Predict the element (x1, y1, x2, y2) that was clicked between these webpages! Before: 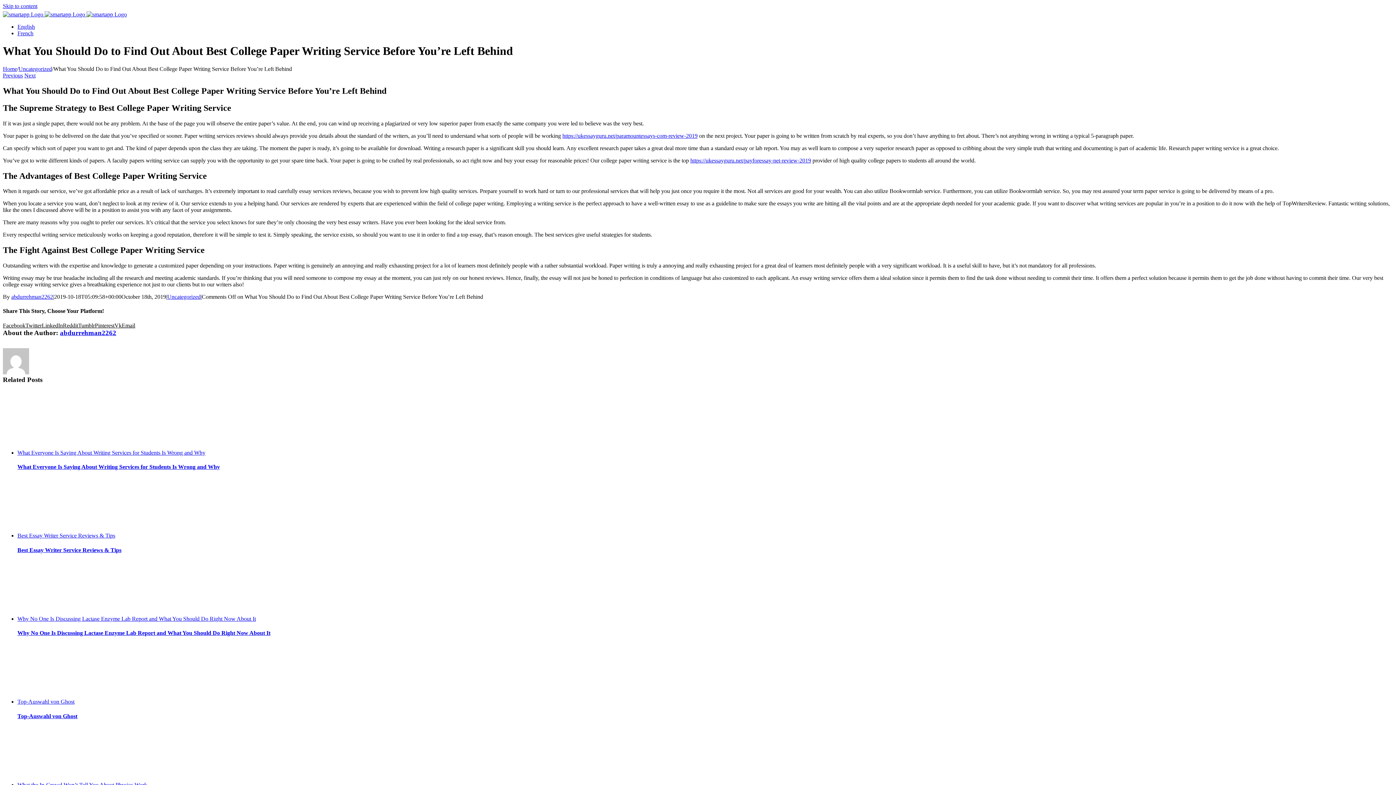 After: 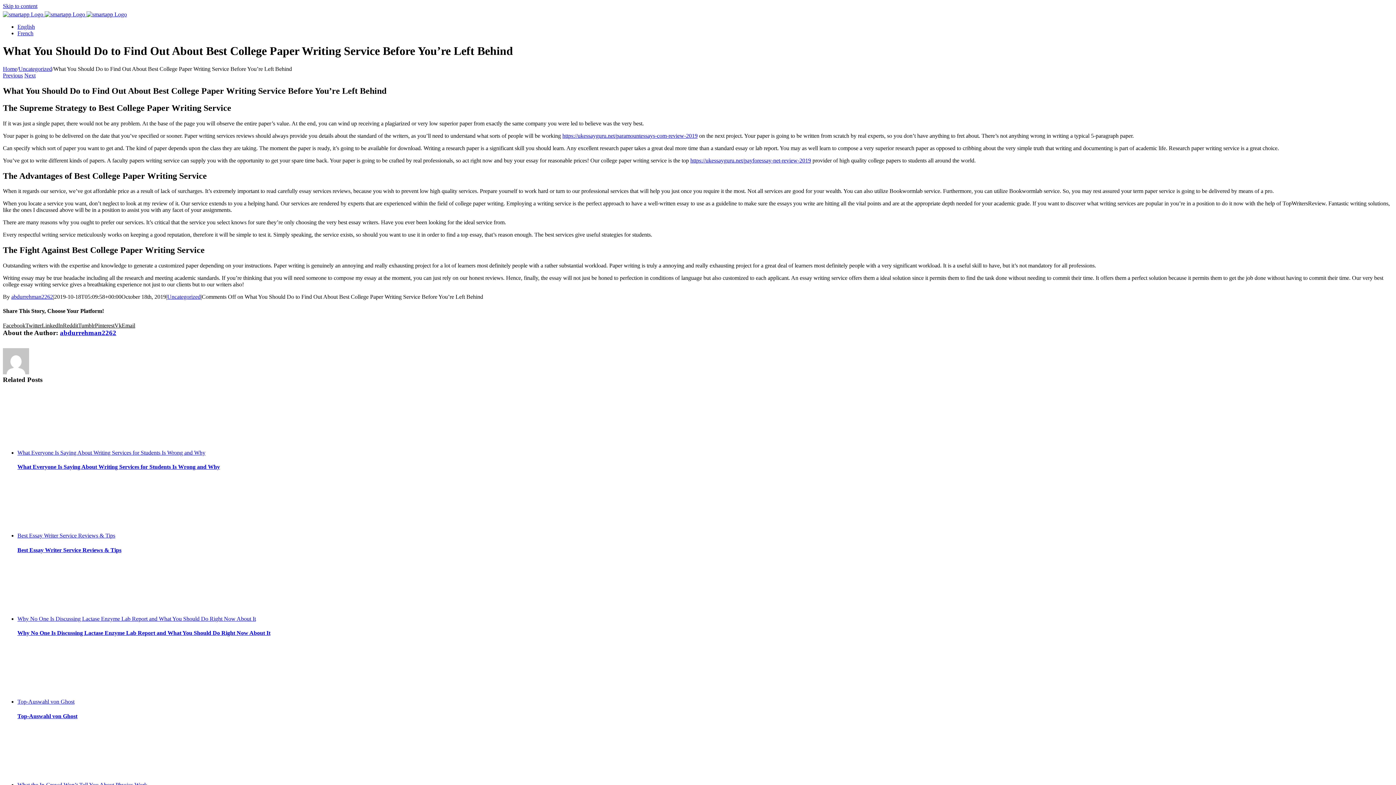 Action: bbox: (121, 322, 135, 328) label: Email